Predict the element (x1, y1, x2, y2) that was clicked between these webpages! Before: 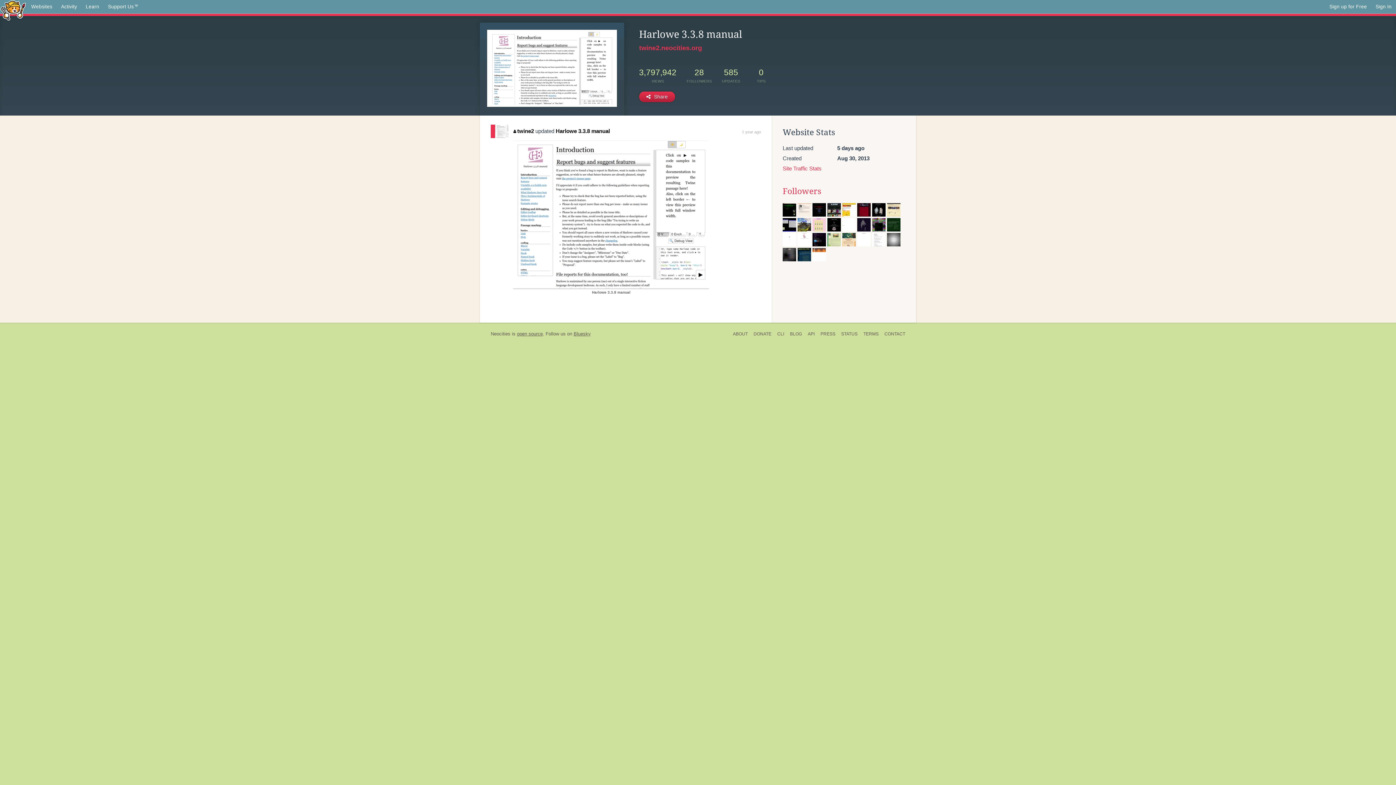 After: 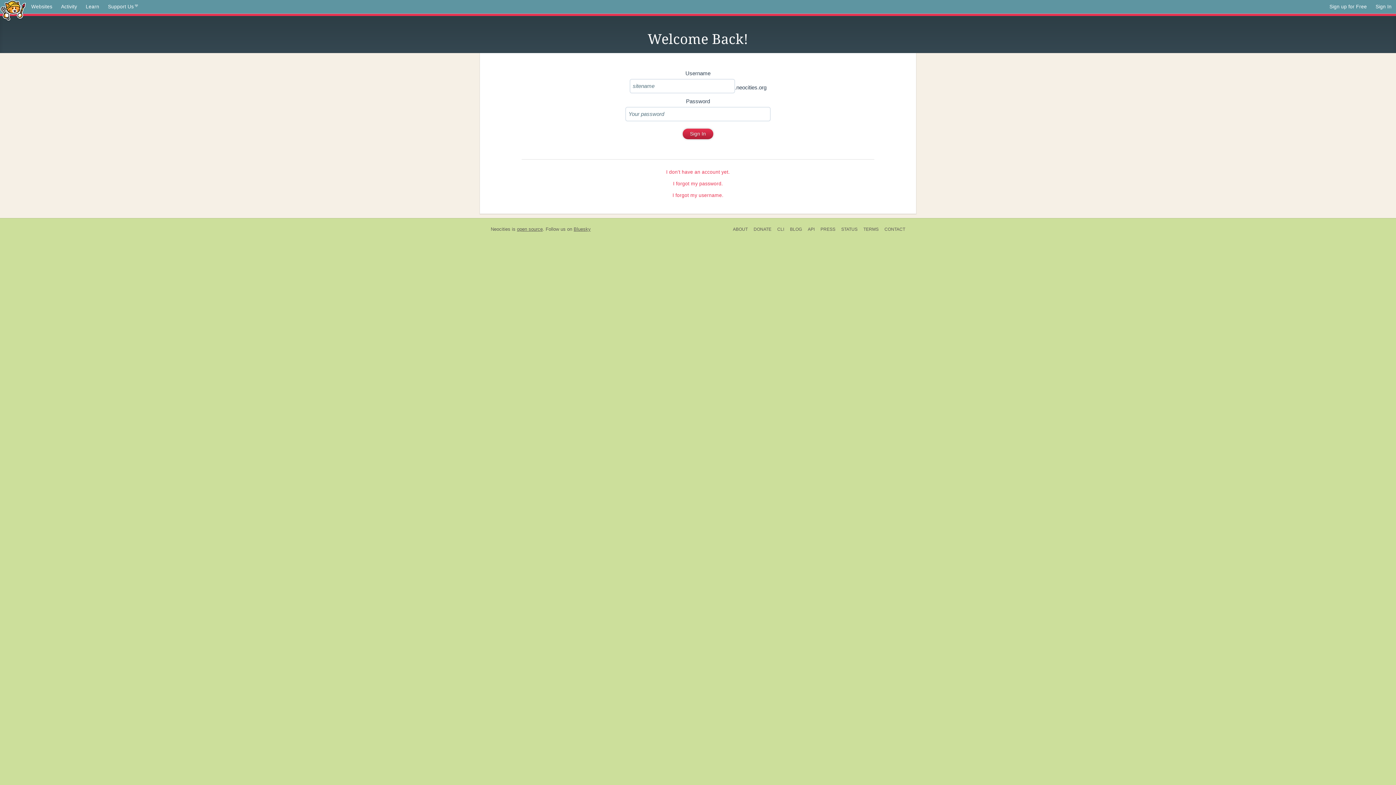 Action: bbox: (1371, 0, 1396, 13) label: Sign In